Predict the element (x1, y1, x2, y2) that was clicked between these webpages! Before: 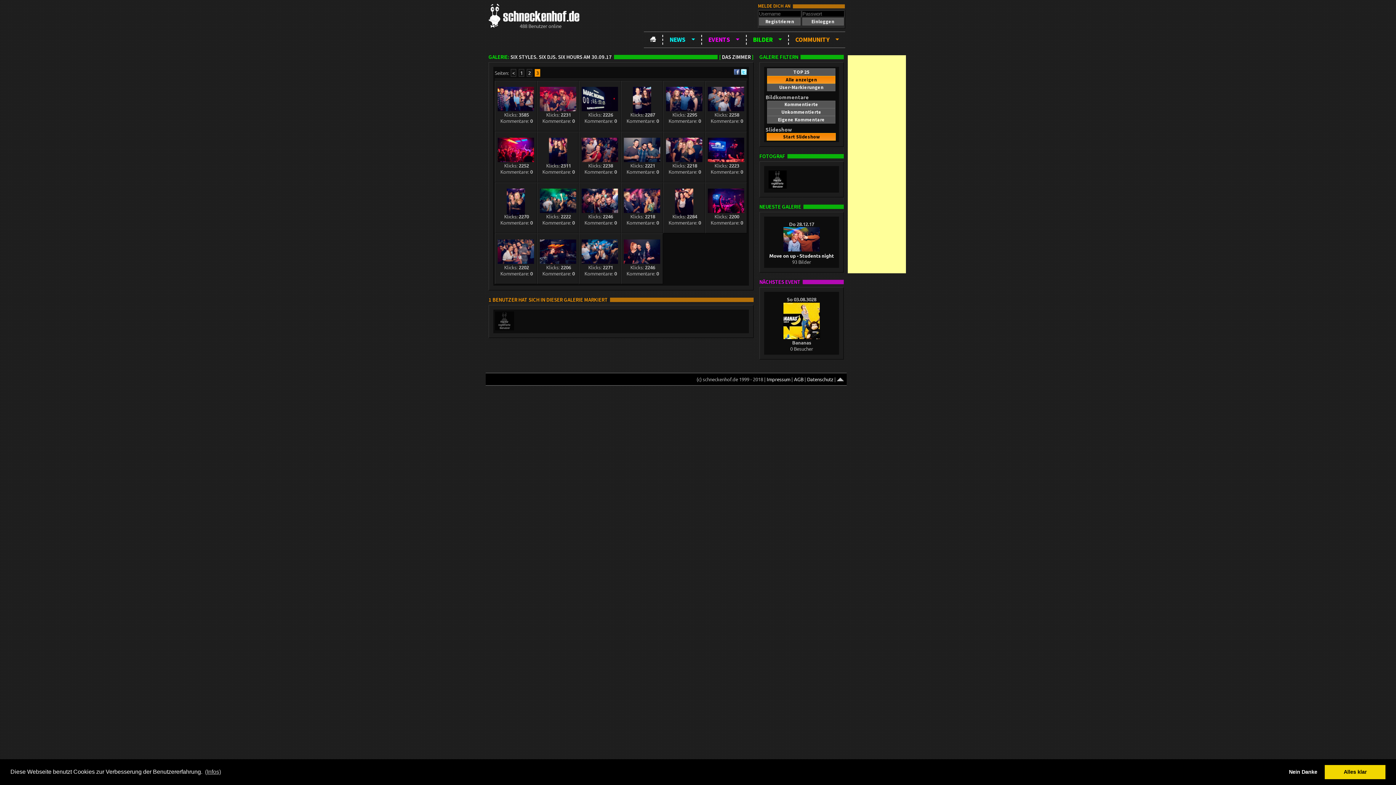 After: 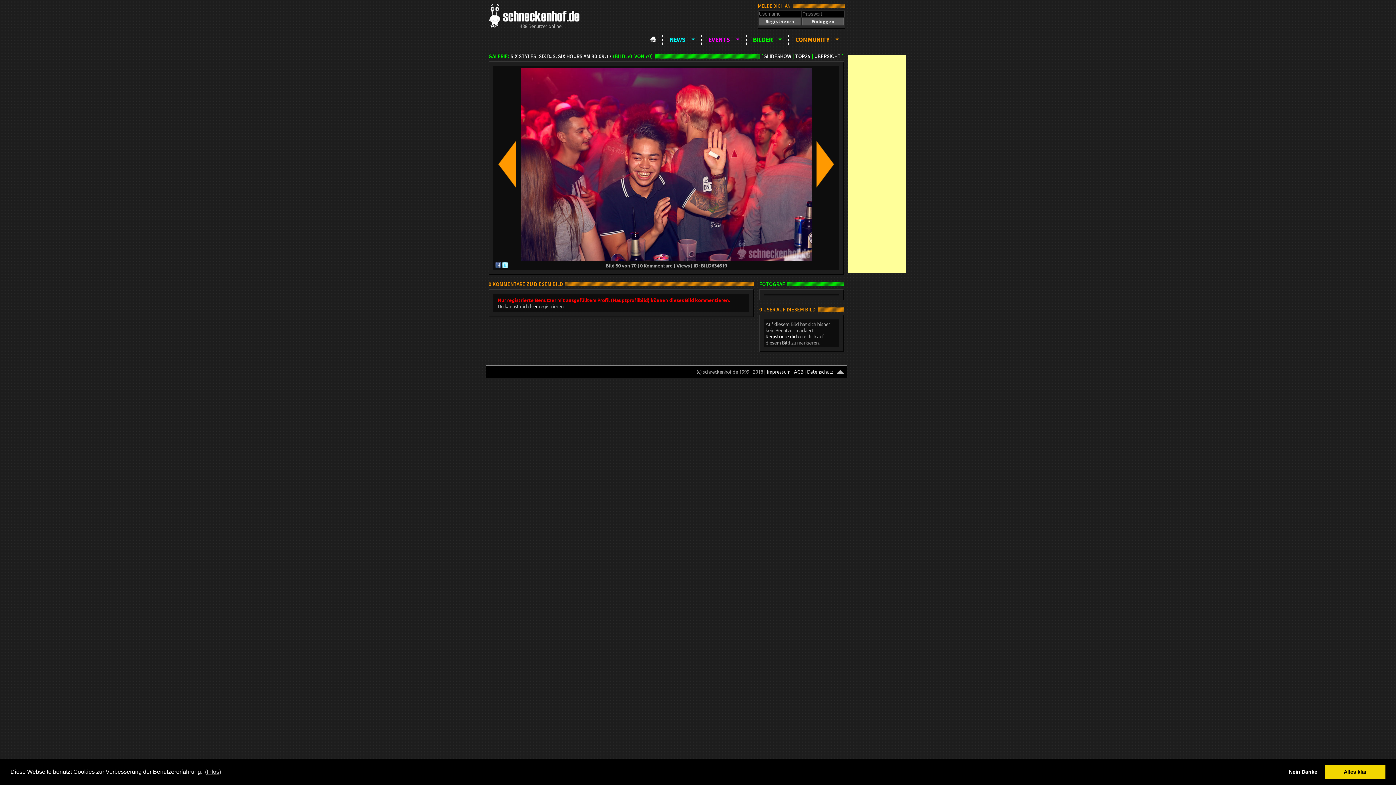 Action: bbox: (537, 81, 578, 131)